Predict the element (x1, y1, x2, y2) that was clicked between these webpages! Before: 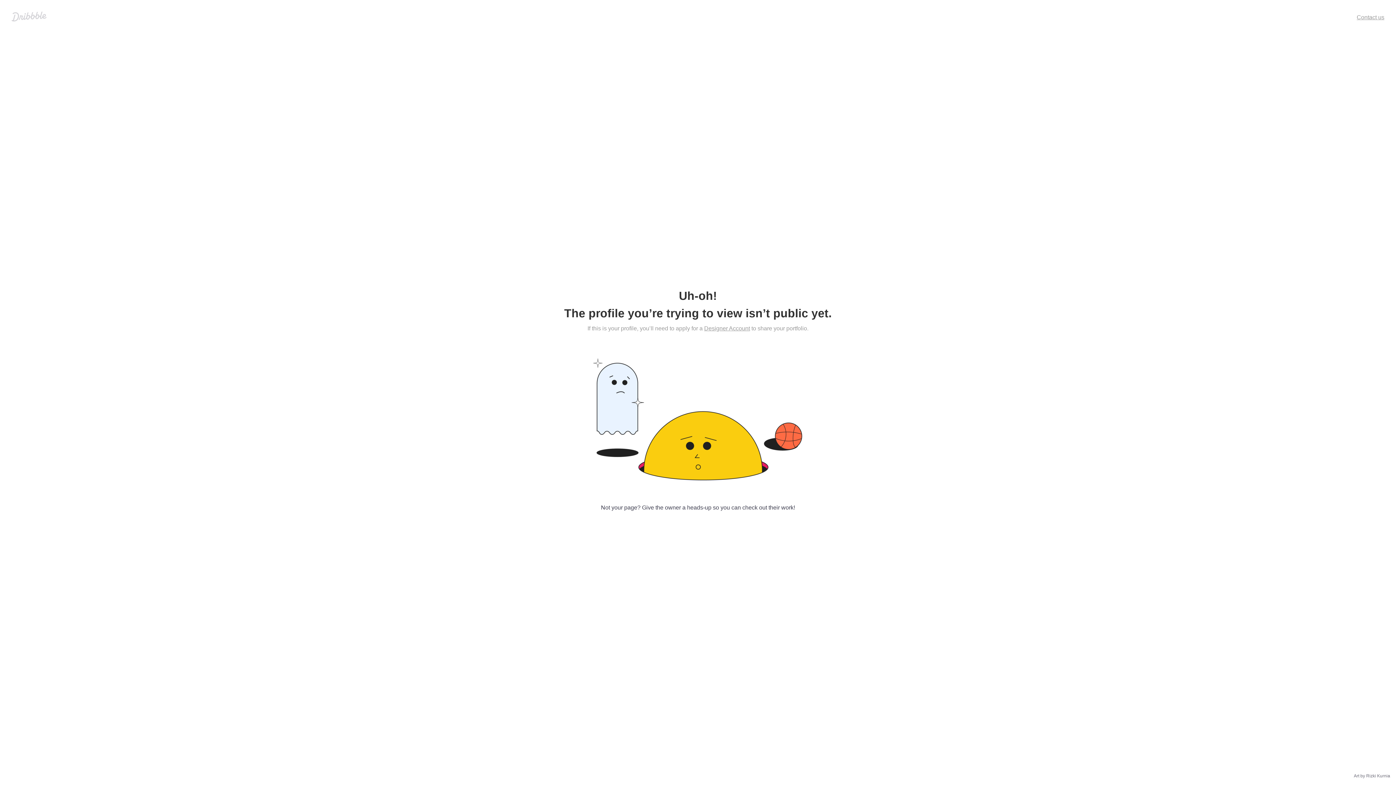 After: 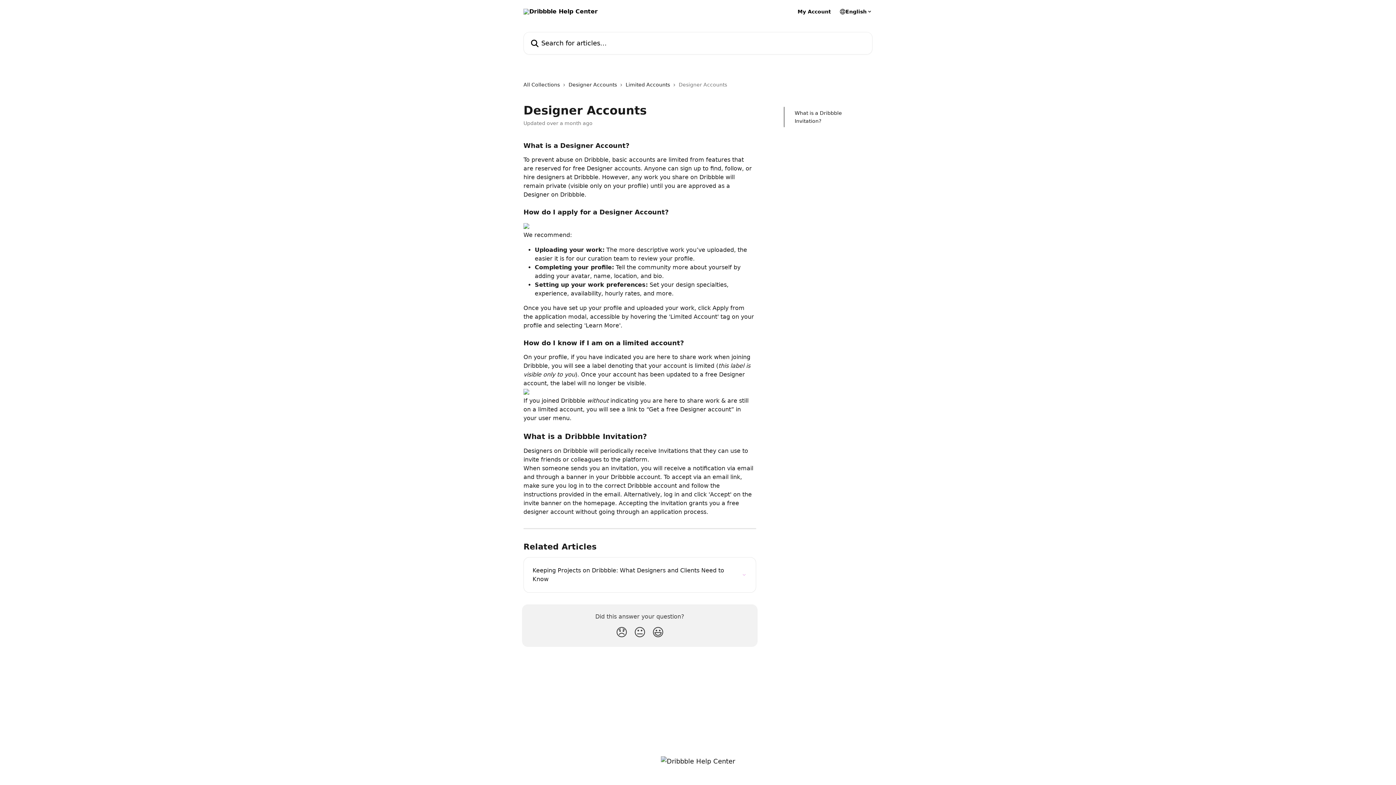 Action: label: Designer Account bbox: (704, 325, 750, 331)